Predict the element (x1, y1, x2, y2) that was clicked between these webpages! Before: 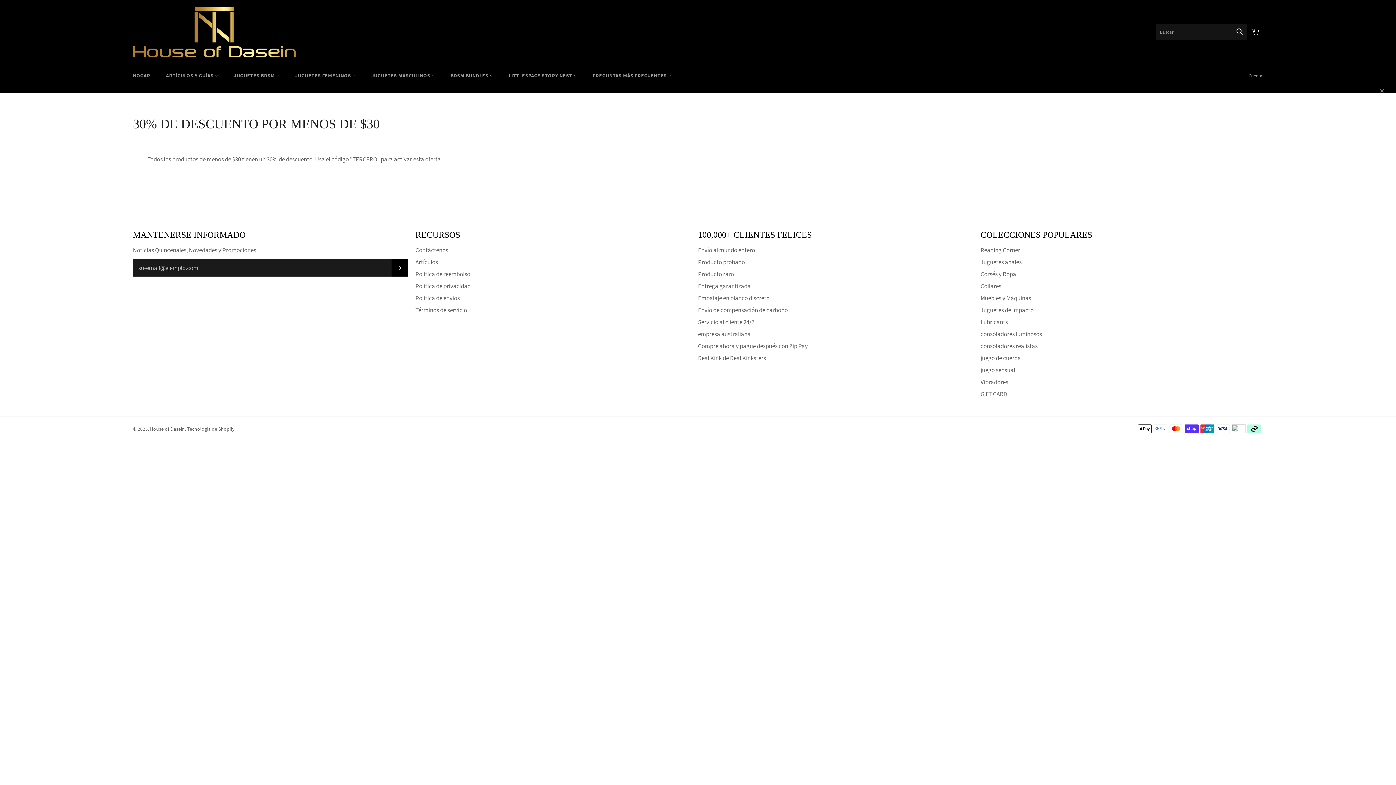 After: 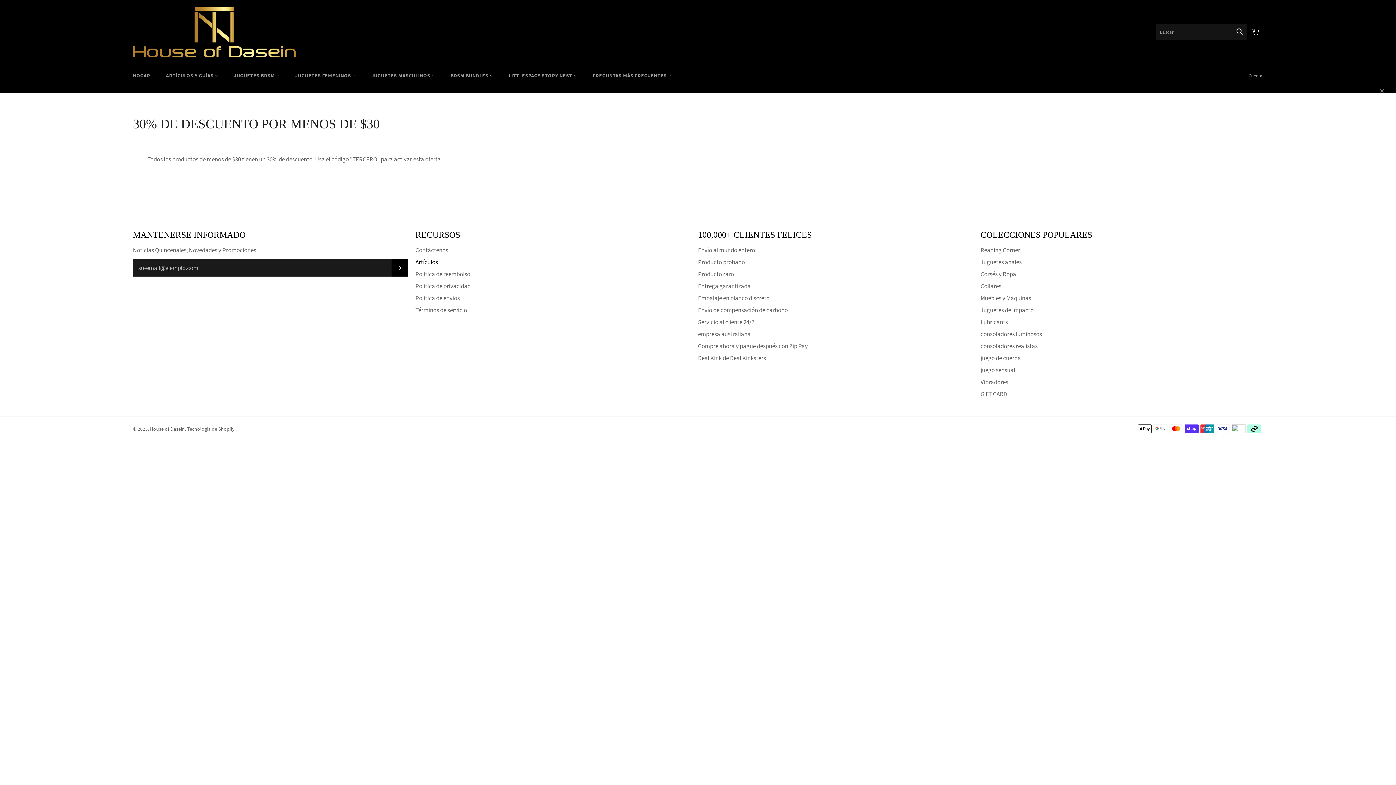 Action: label: Artículos bbox: (415, 258, 438, 266)